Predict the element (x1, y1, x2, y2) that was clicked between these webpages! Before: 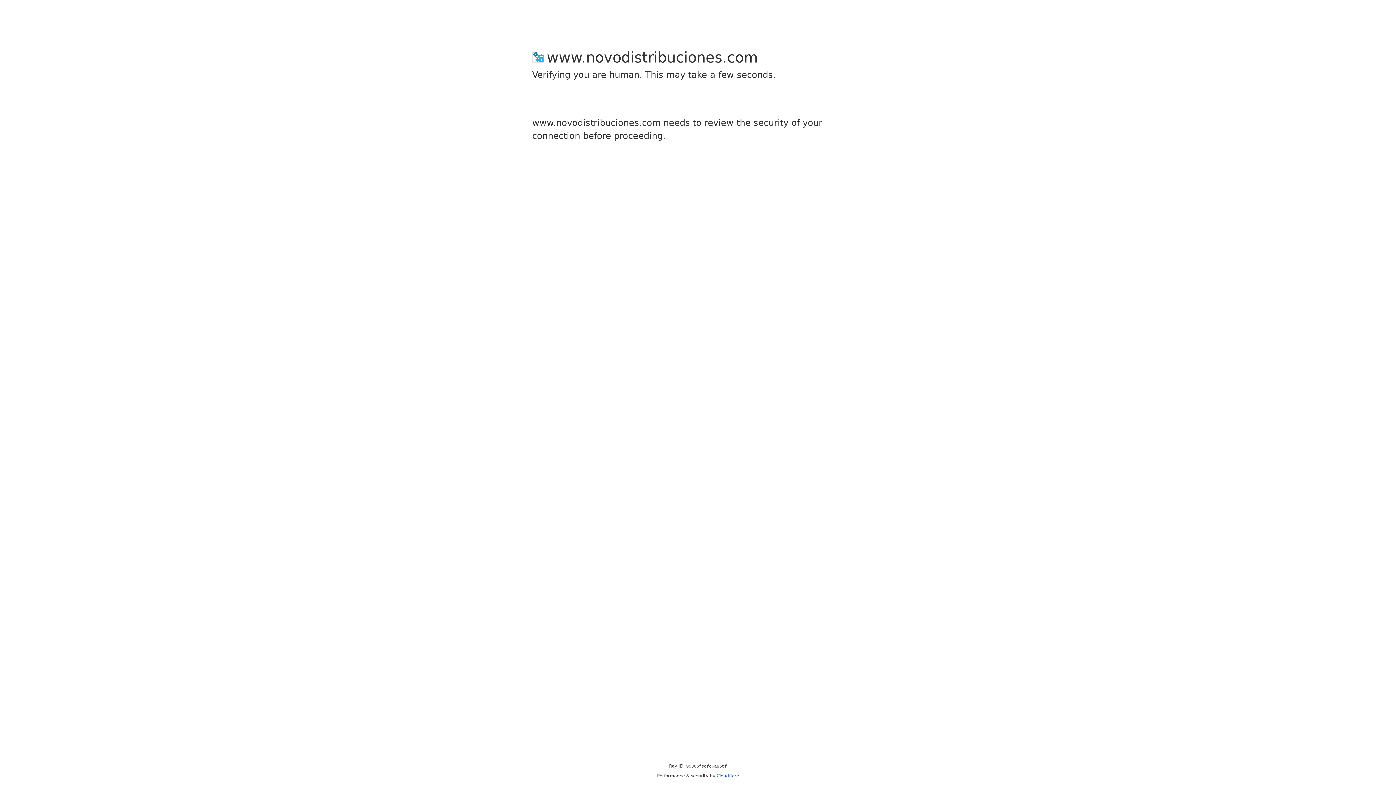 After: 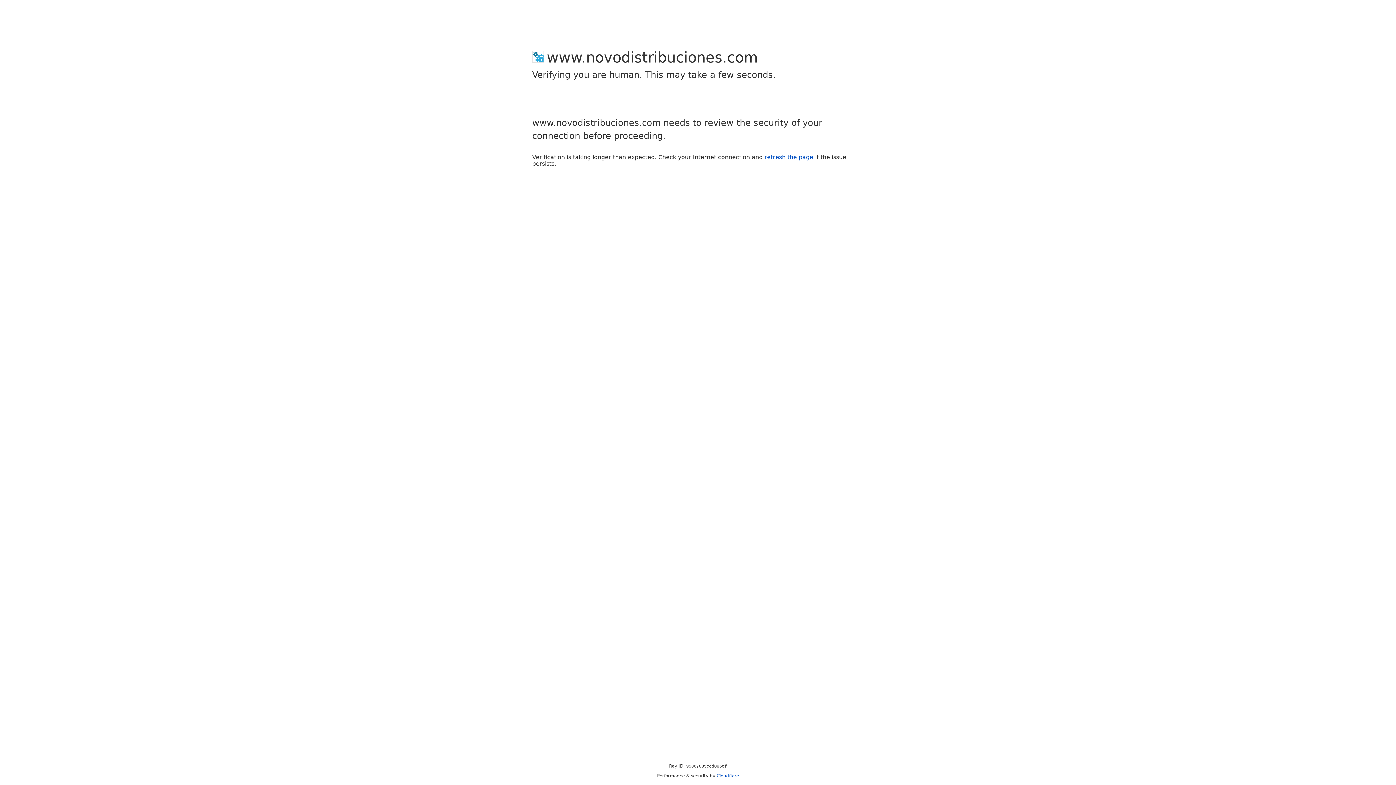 Action: bbox: (716, 773, 739, 778) label: Cloudflare